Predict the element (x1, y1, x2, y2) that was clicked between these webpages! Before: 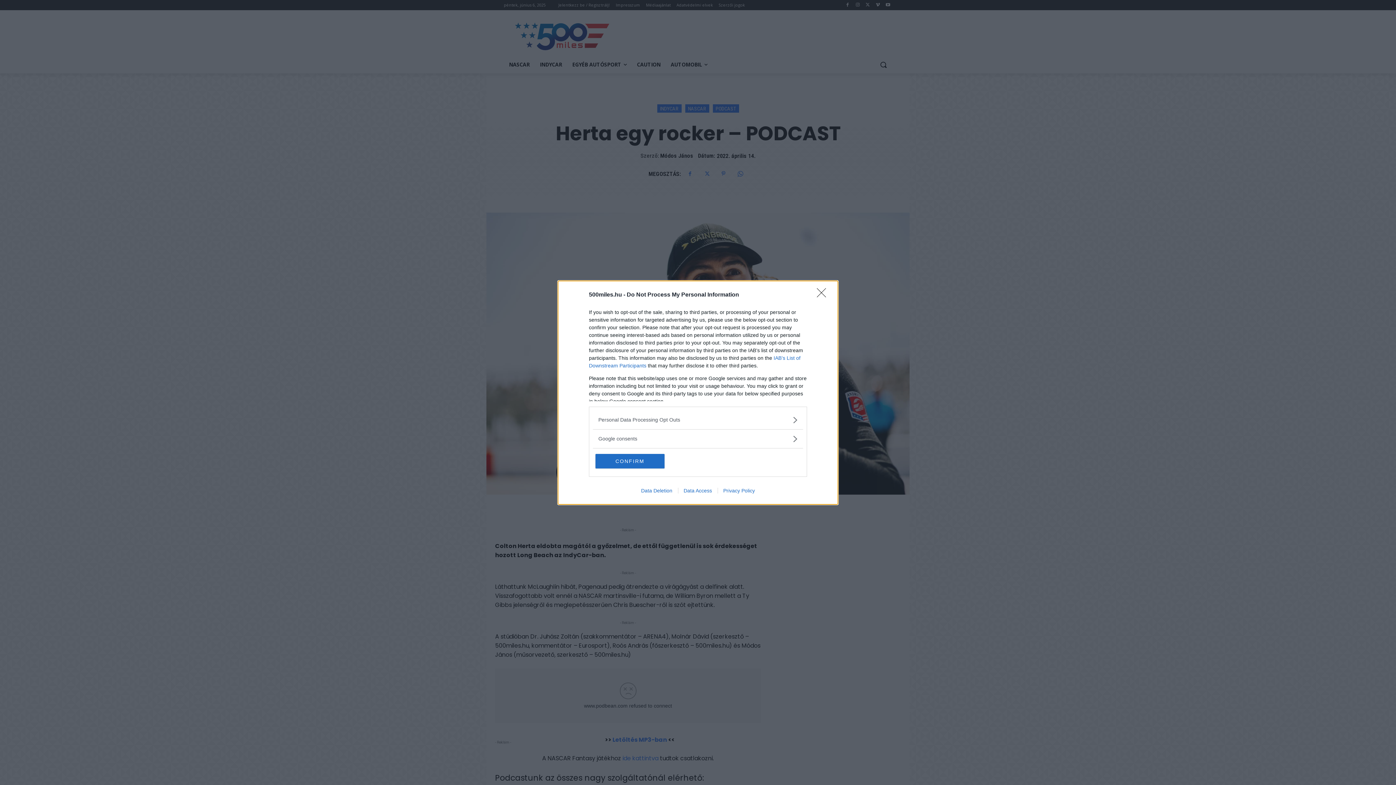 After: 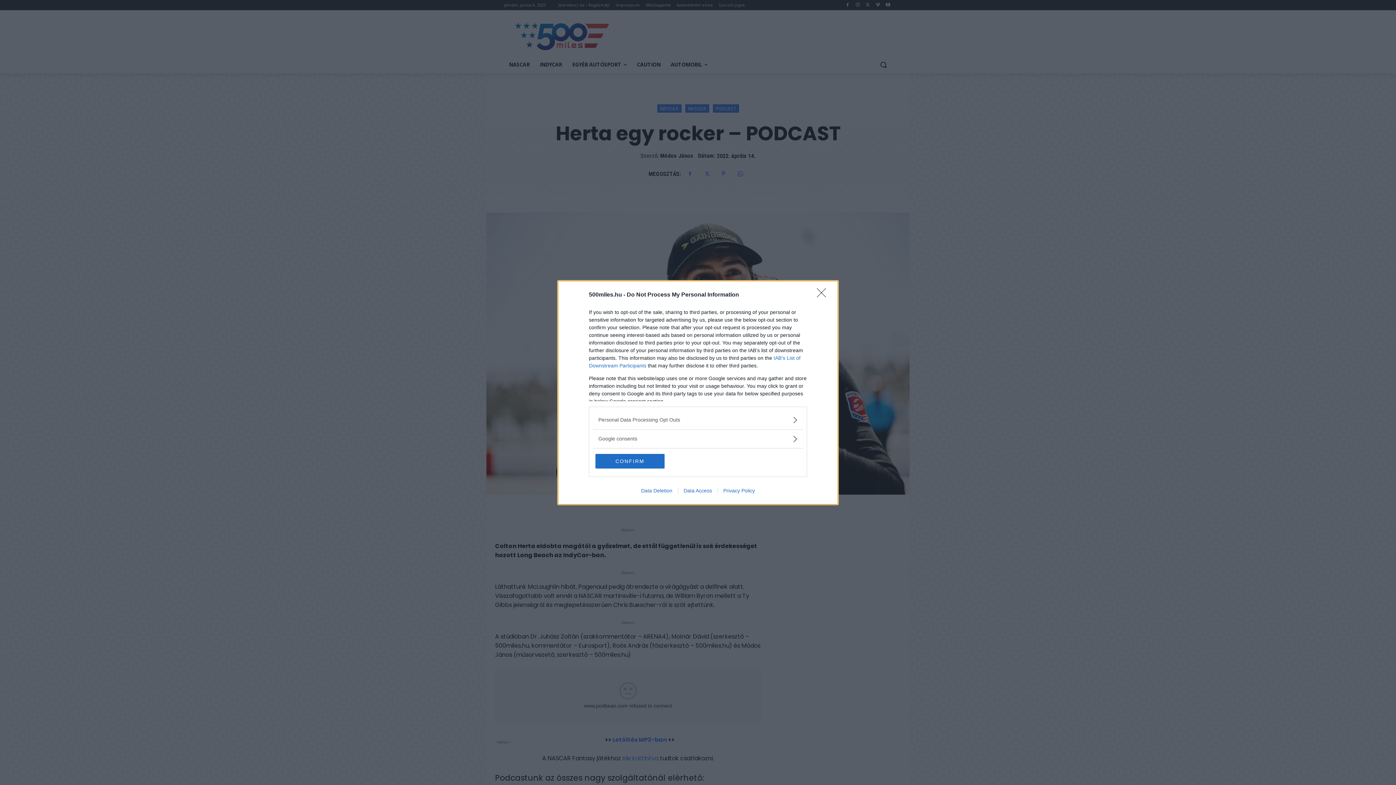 Action: label: Privacy Policy bbox: (717, 487, 760, 493)